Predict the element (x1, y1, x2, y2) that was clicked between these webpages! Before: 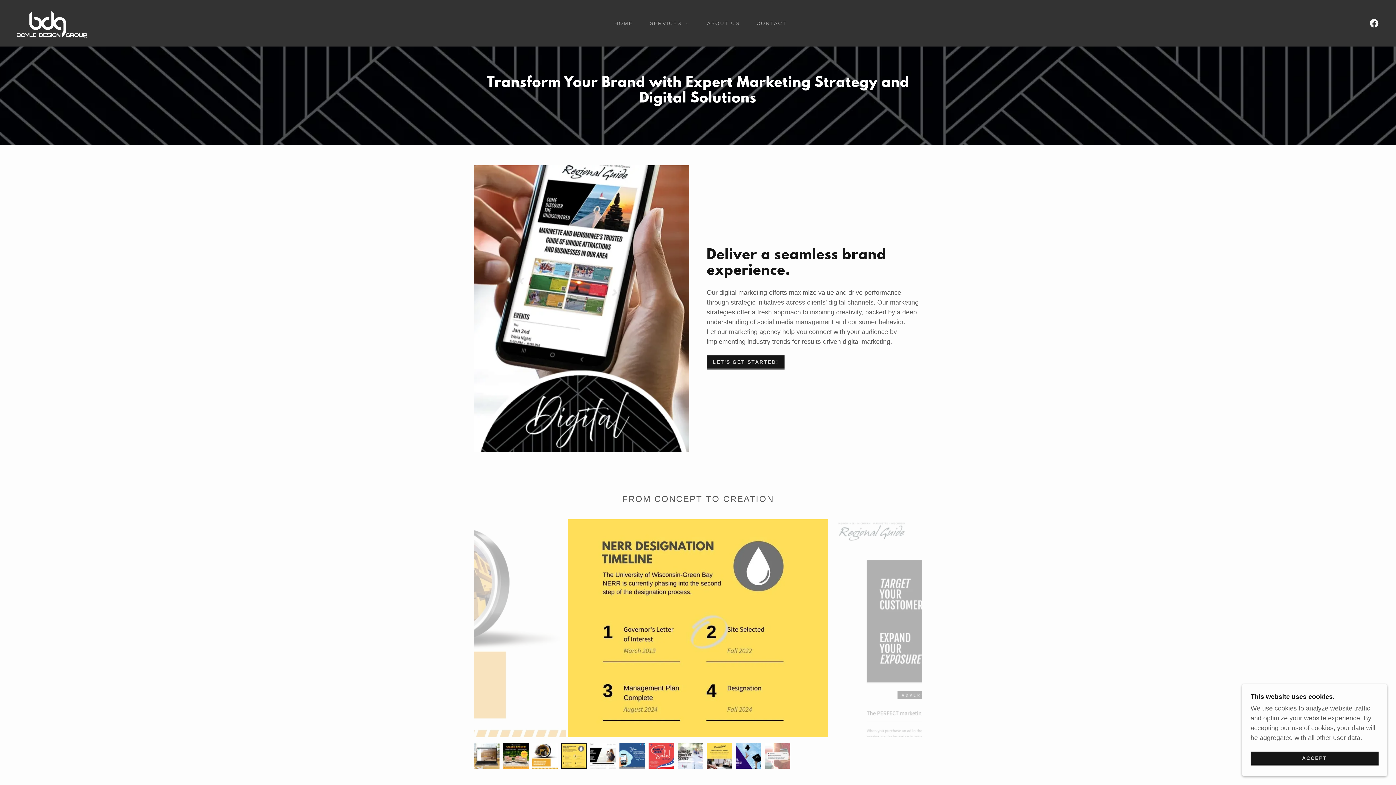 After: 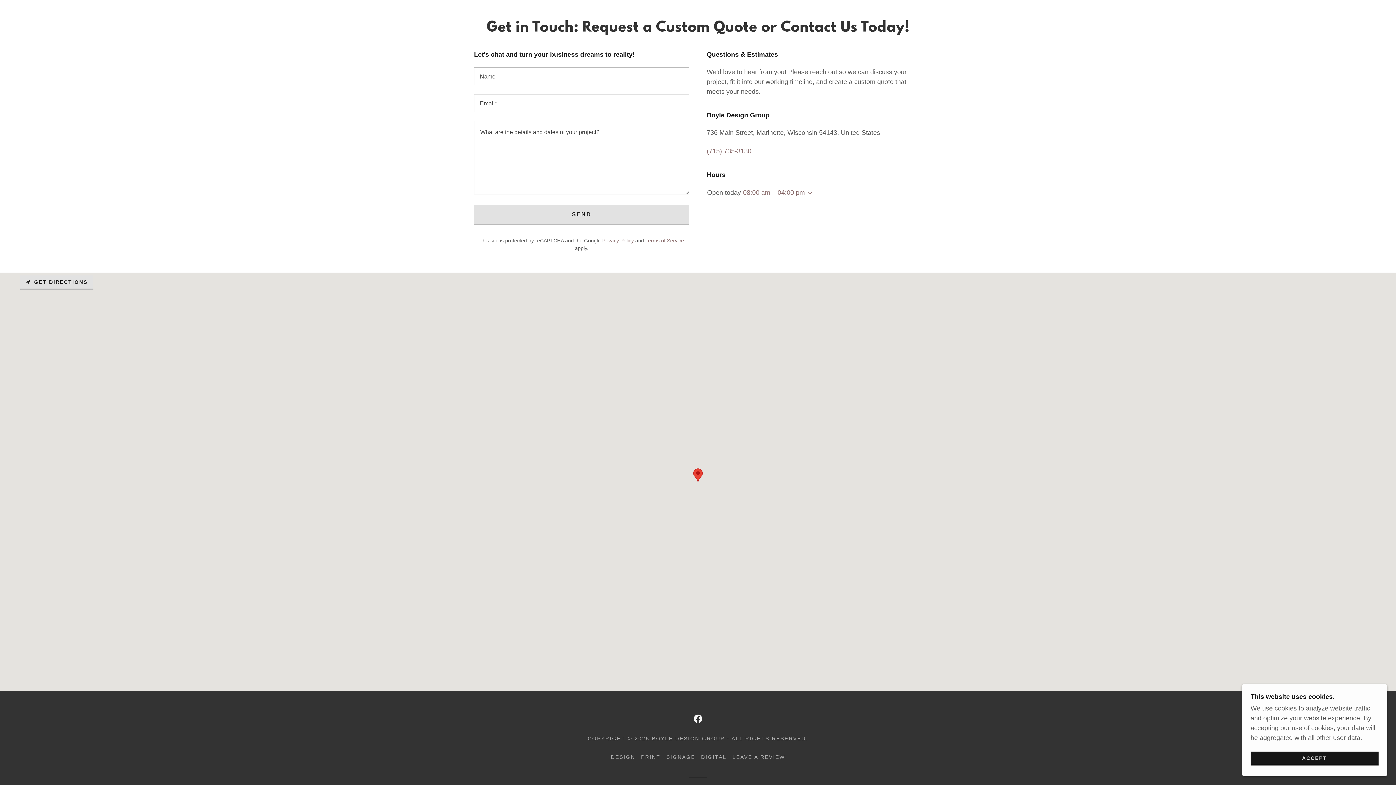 Action: bbox: (706, 355, 784, 370) label: LET'S GET STARTED!